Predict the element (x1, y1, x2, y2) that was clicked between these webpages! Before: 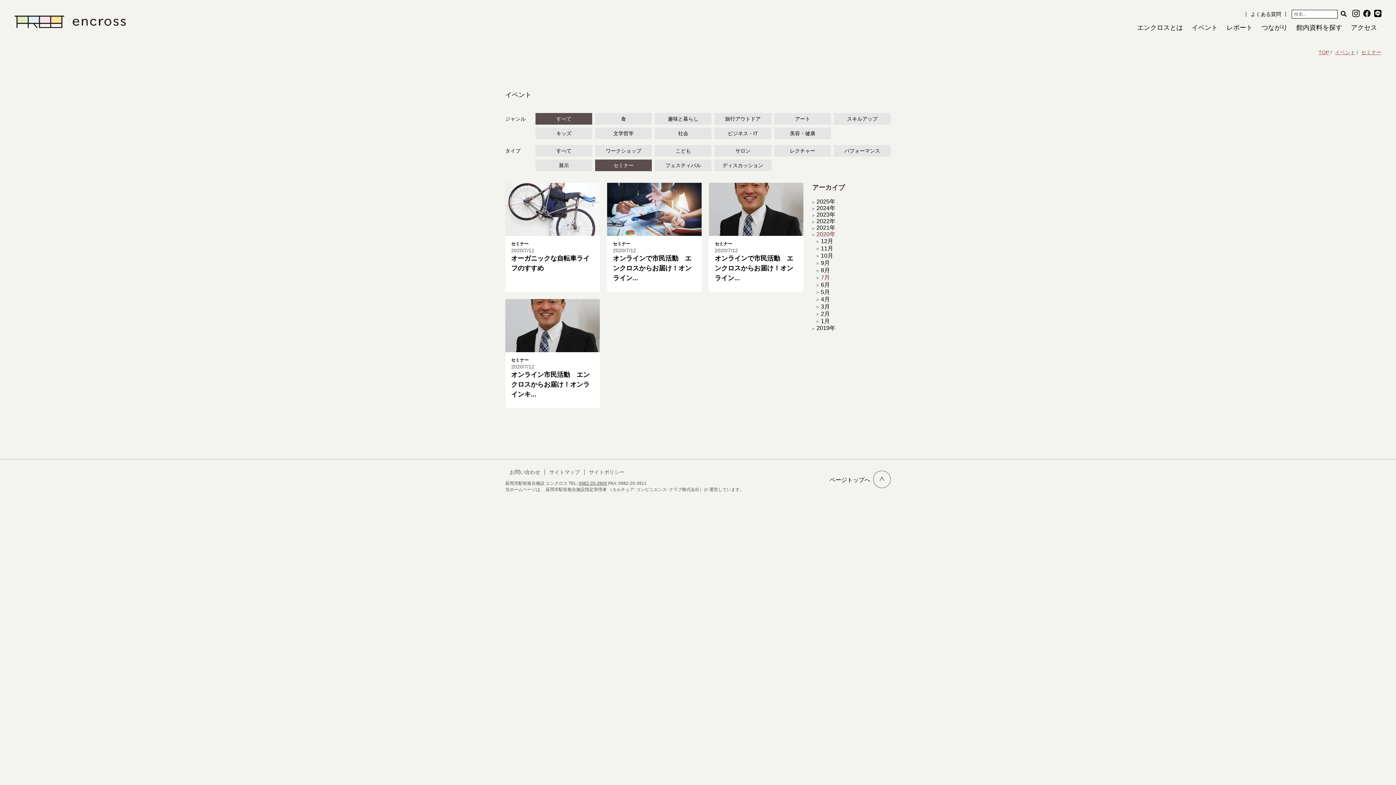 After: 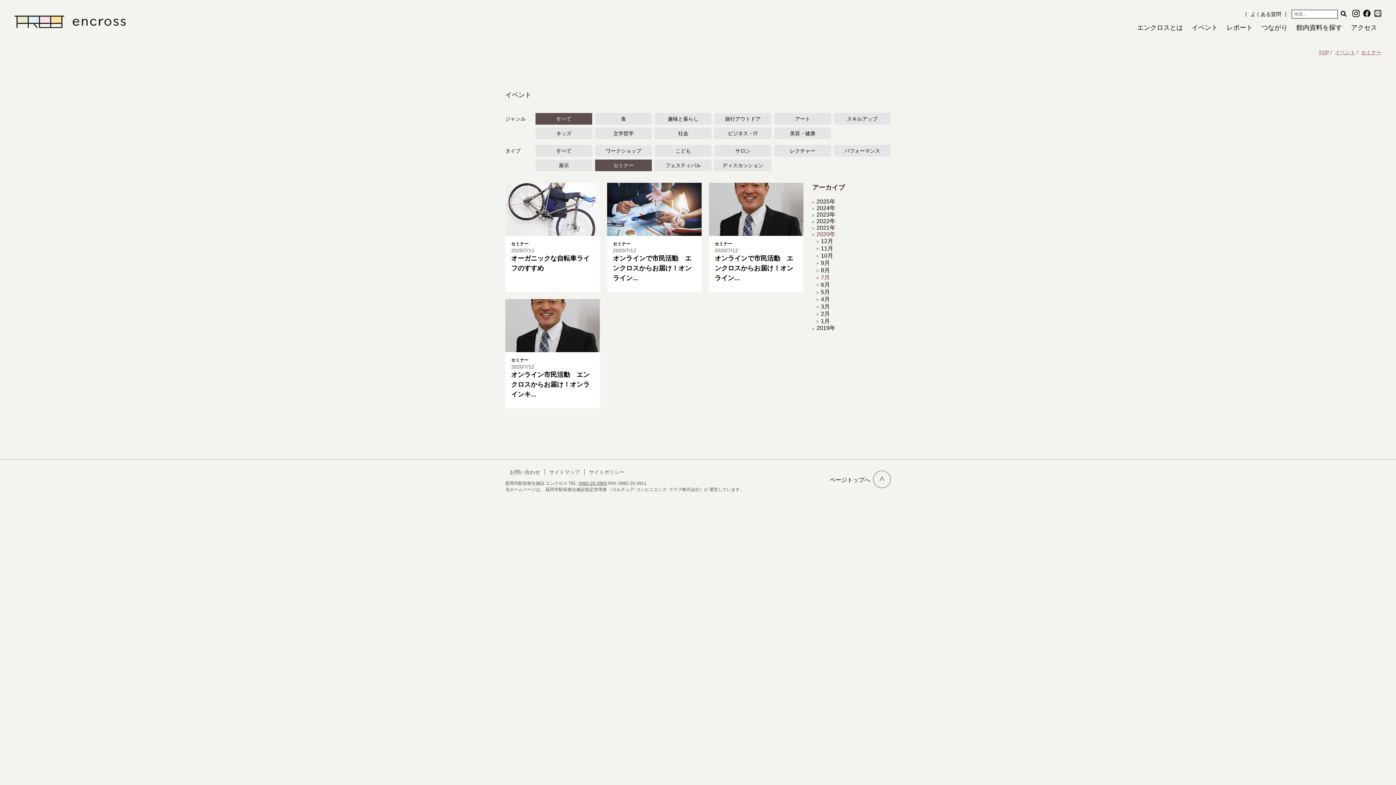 Action: bbox: (1374, 9, 1381, 16)